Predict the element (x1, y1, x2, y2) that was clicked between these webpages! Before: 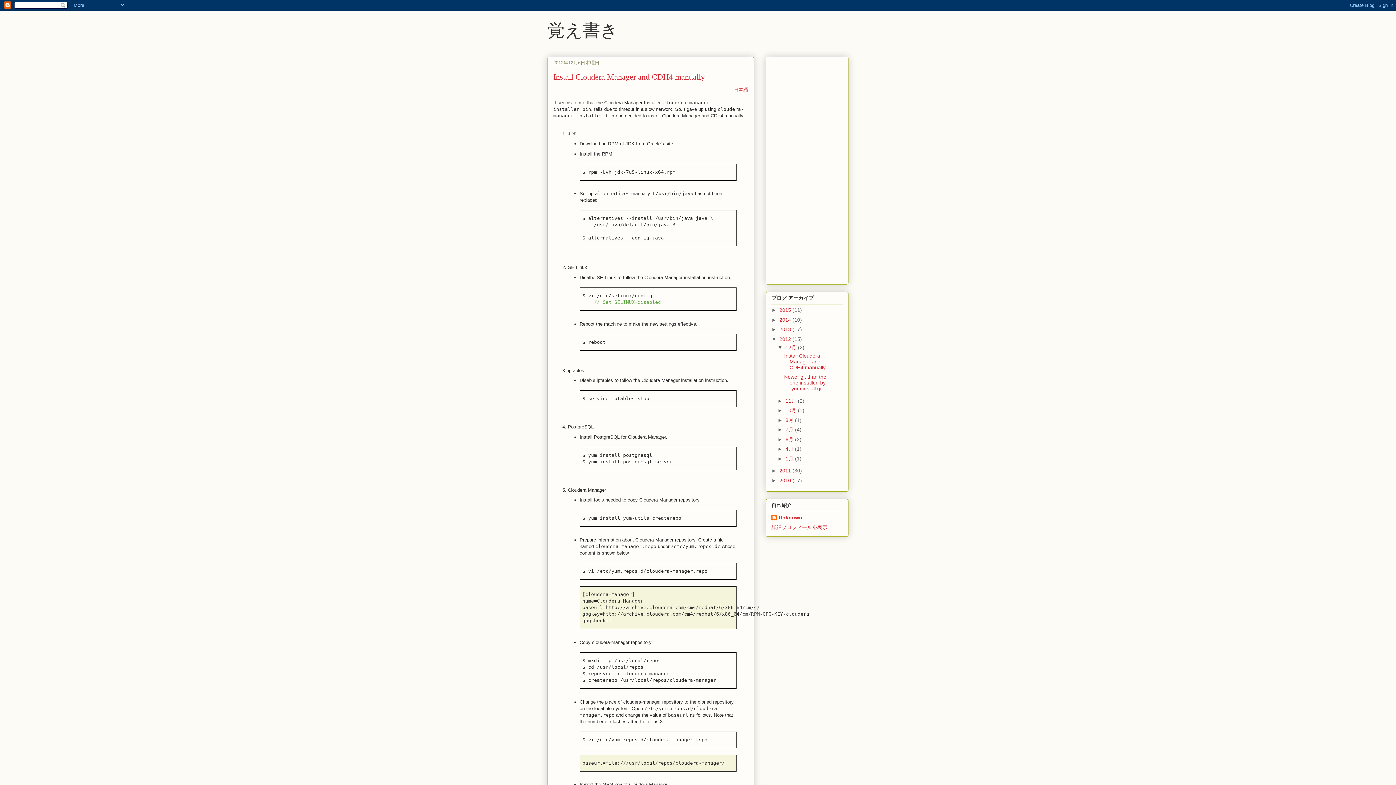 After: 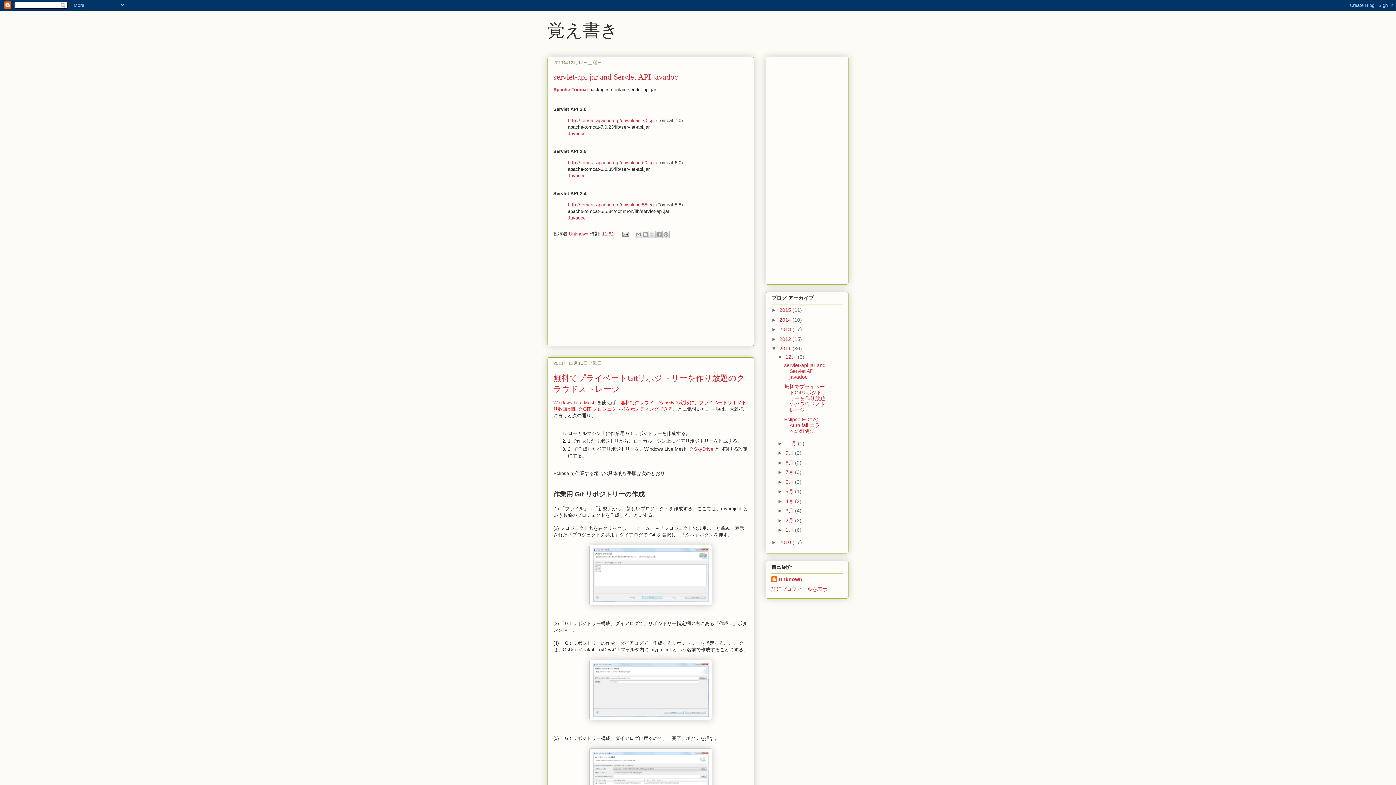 Action: bbox: (779, 468, 792, 473) label: 2011 